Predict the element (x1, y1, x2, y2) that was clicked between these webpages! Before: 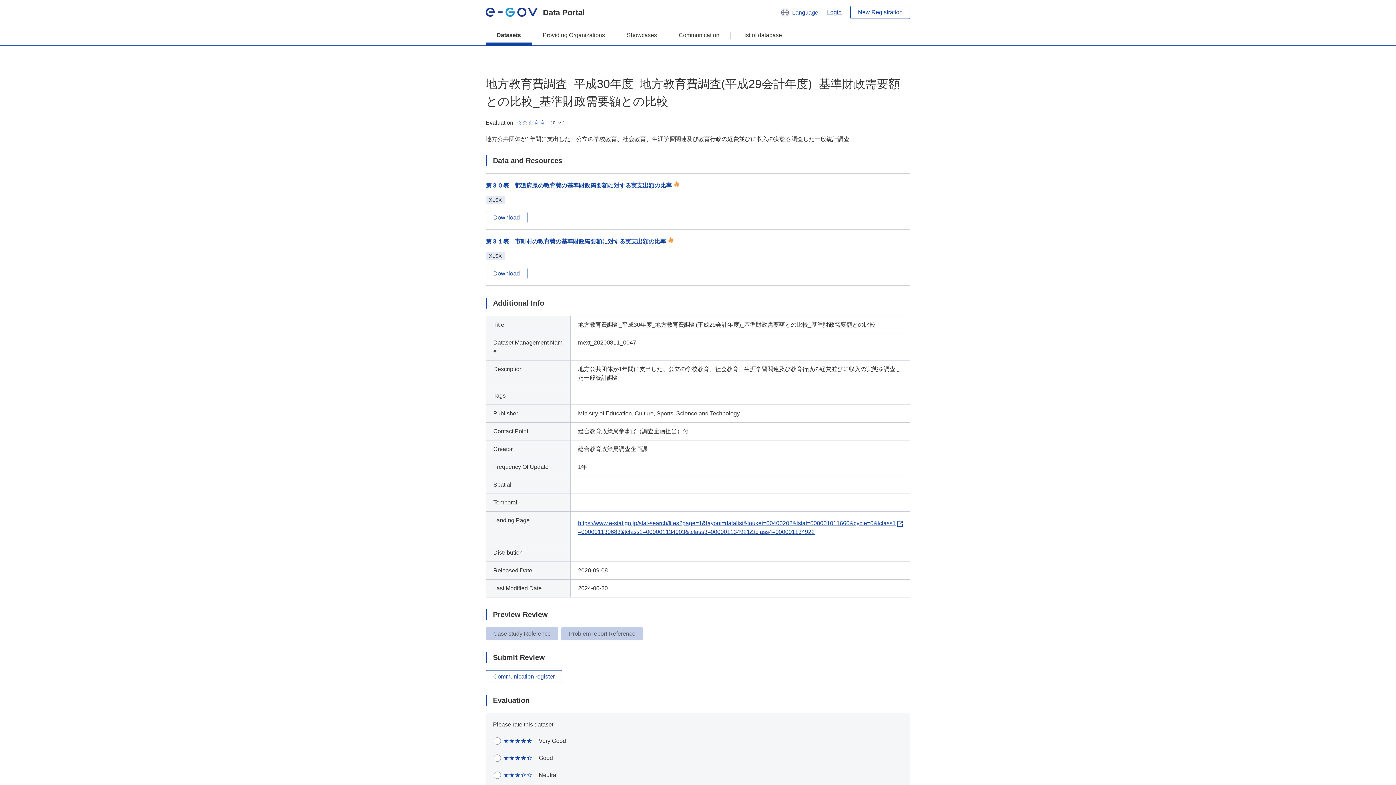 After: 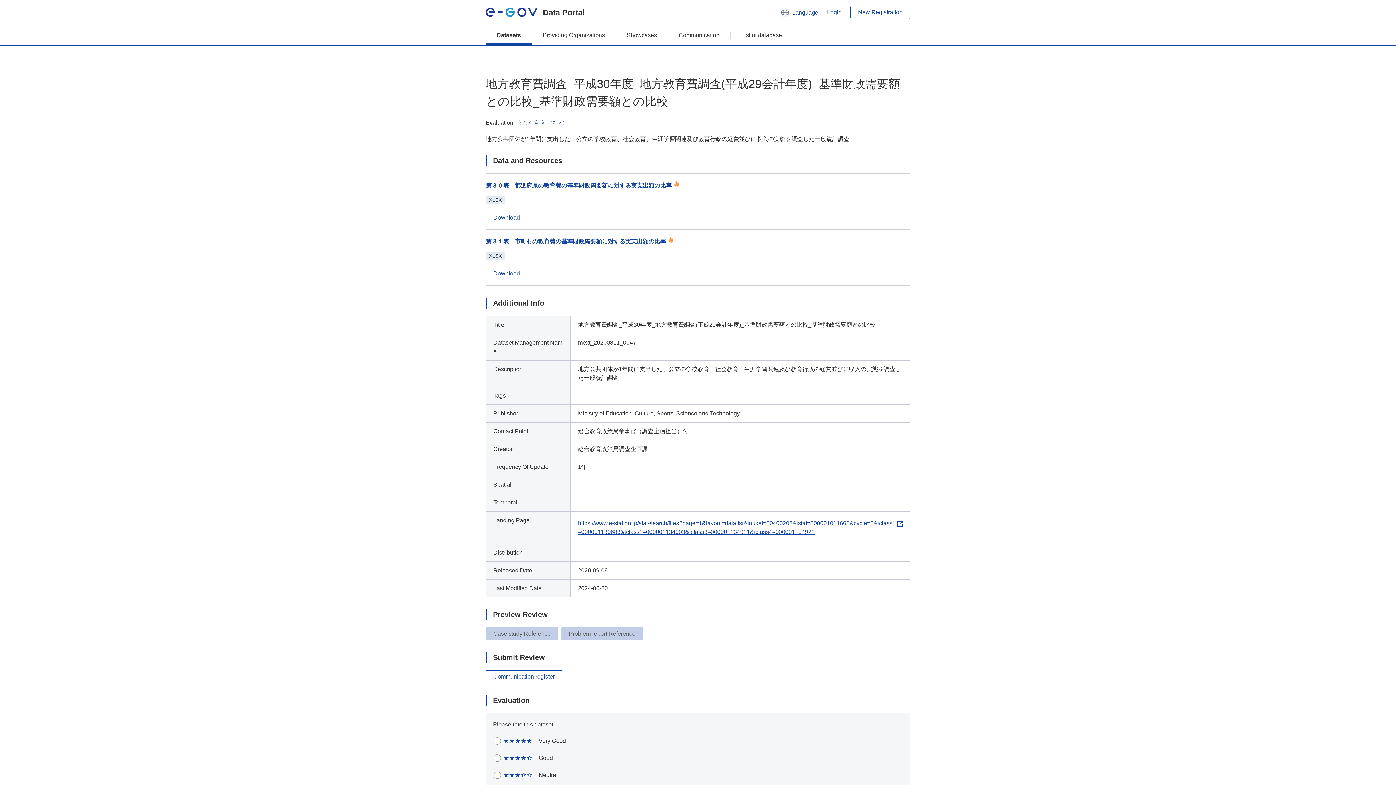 Action: label: Download bbox: (485, 267, 527, 279)